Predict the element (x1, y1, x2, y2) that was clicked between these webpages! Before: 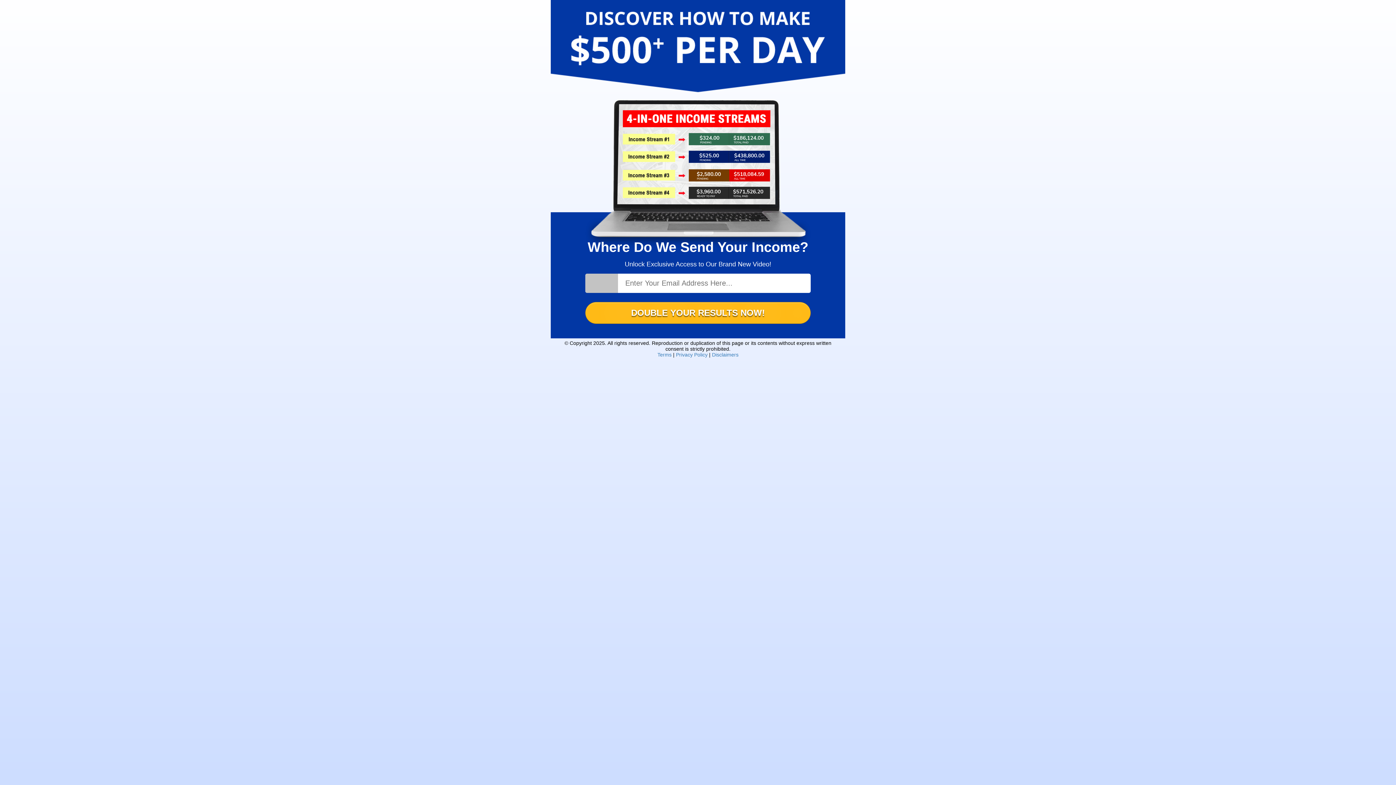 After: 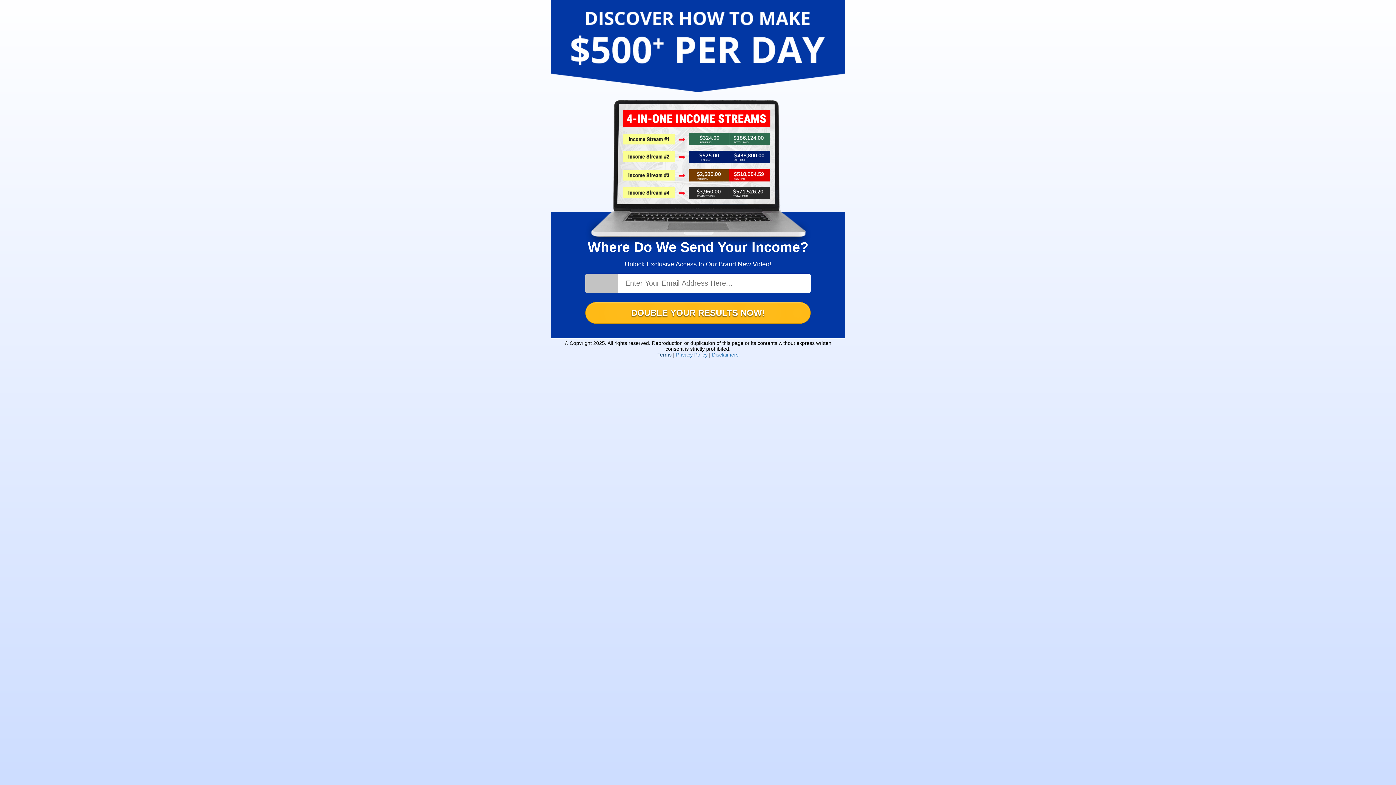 Action: label: Terms bbox: (657, 352, 671, 357)